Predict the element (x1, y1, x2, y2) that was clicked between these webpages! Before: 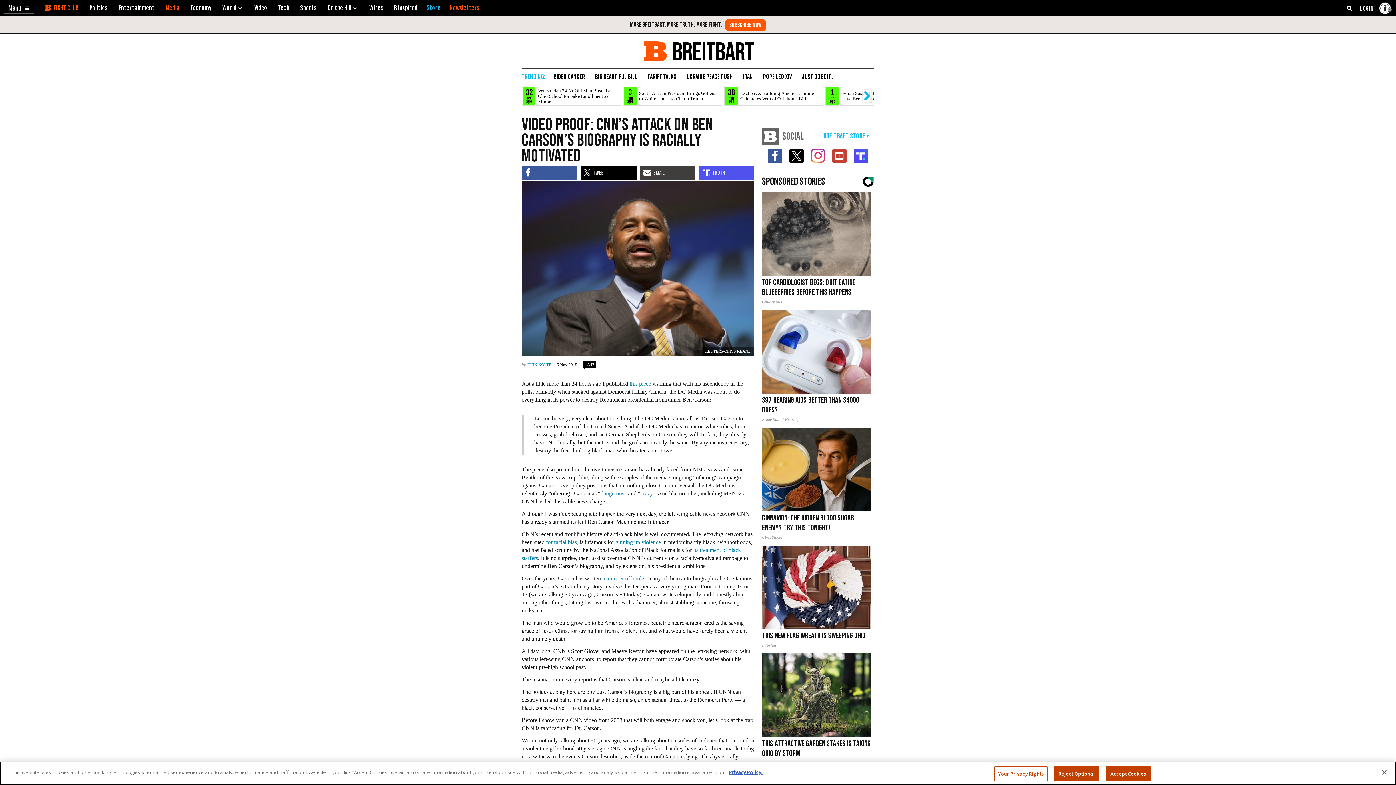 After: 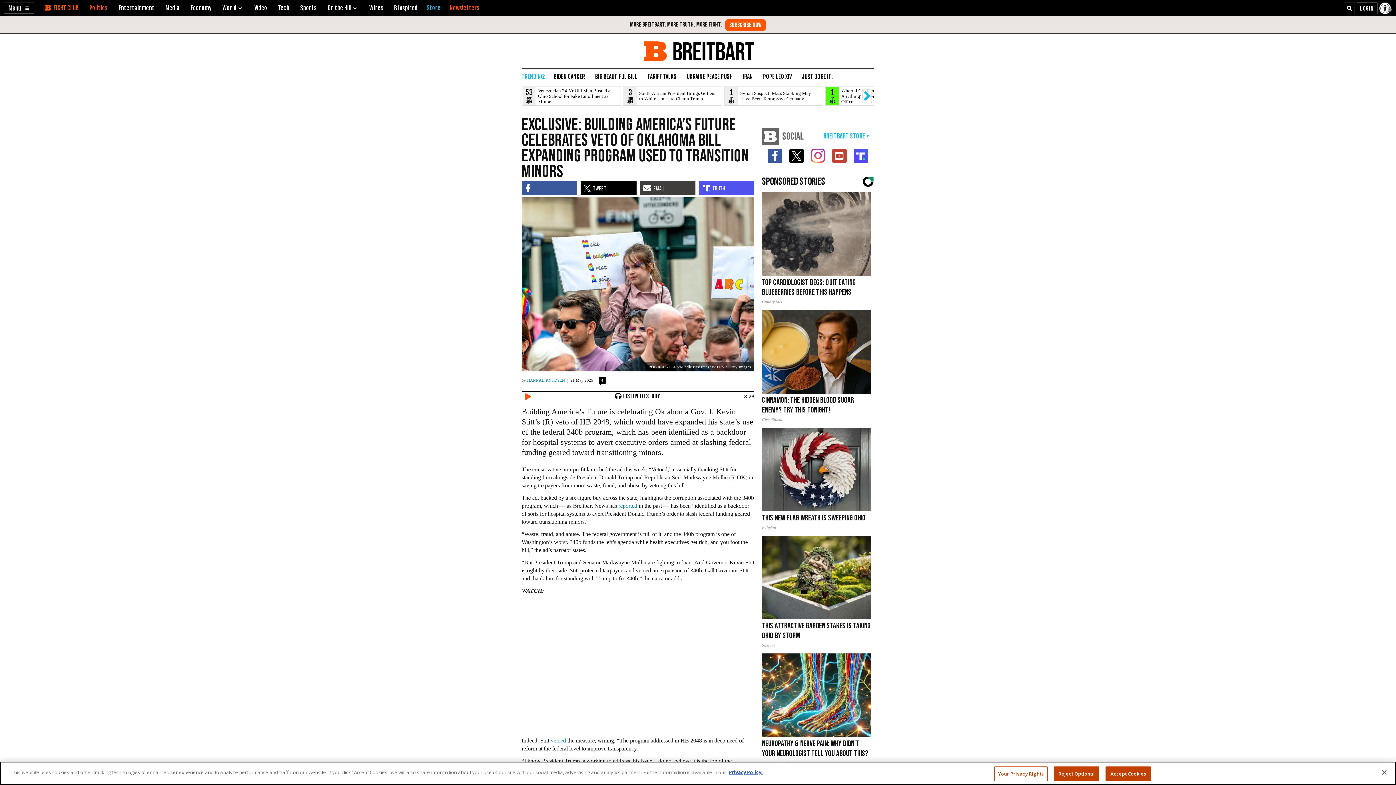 Action: bbox: (725, 86, 822, 105) label: Exclusive: Building America's Future Celebrates Veto of Oklahoma Bill